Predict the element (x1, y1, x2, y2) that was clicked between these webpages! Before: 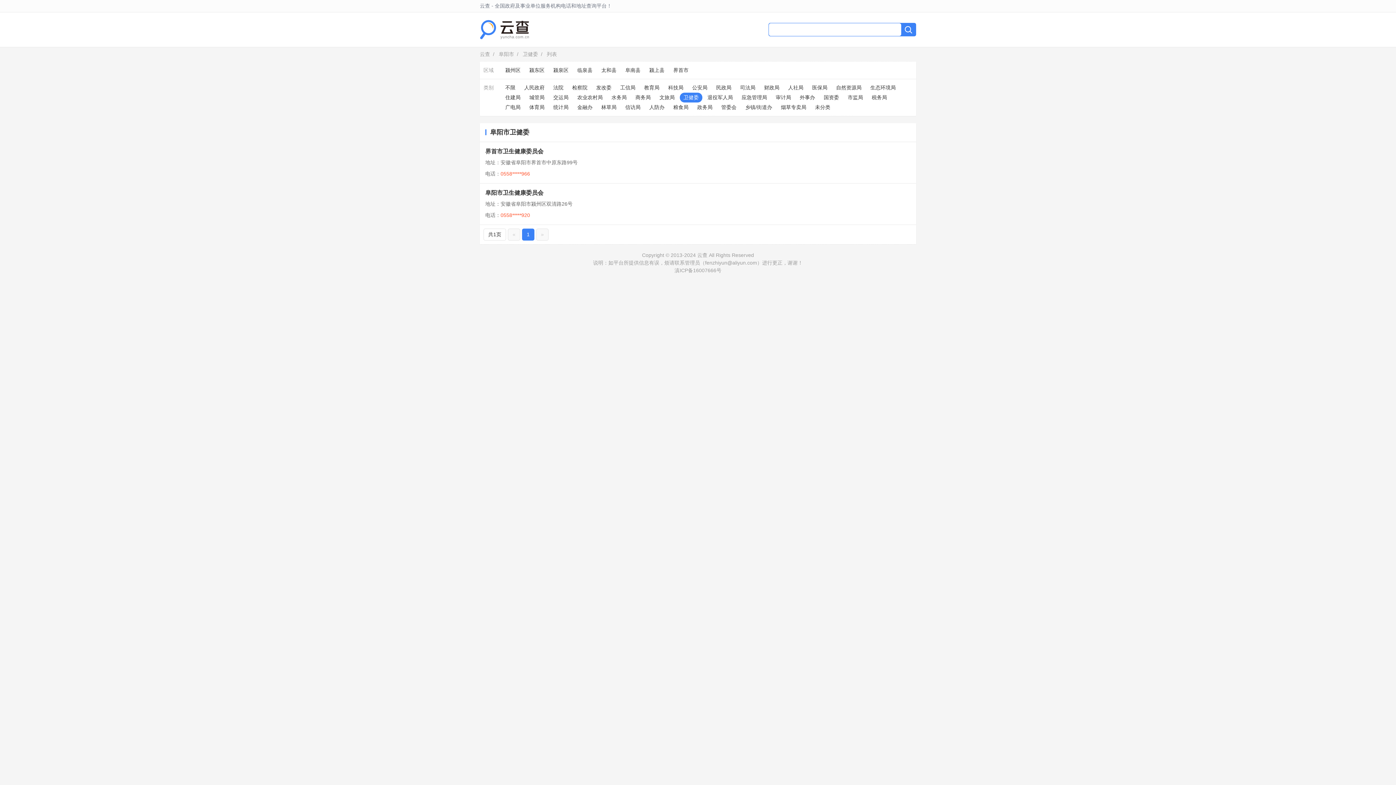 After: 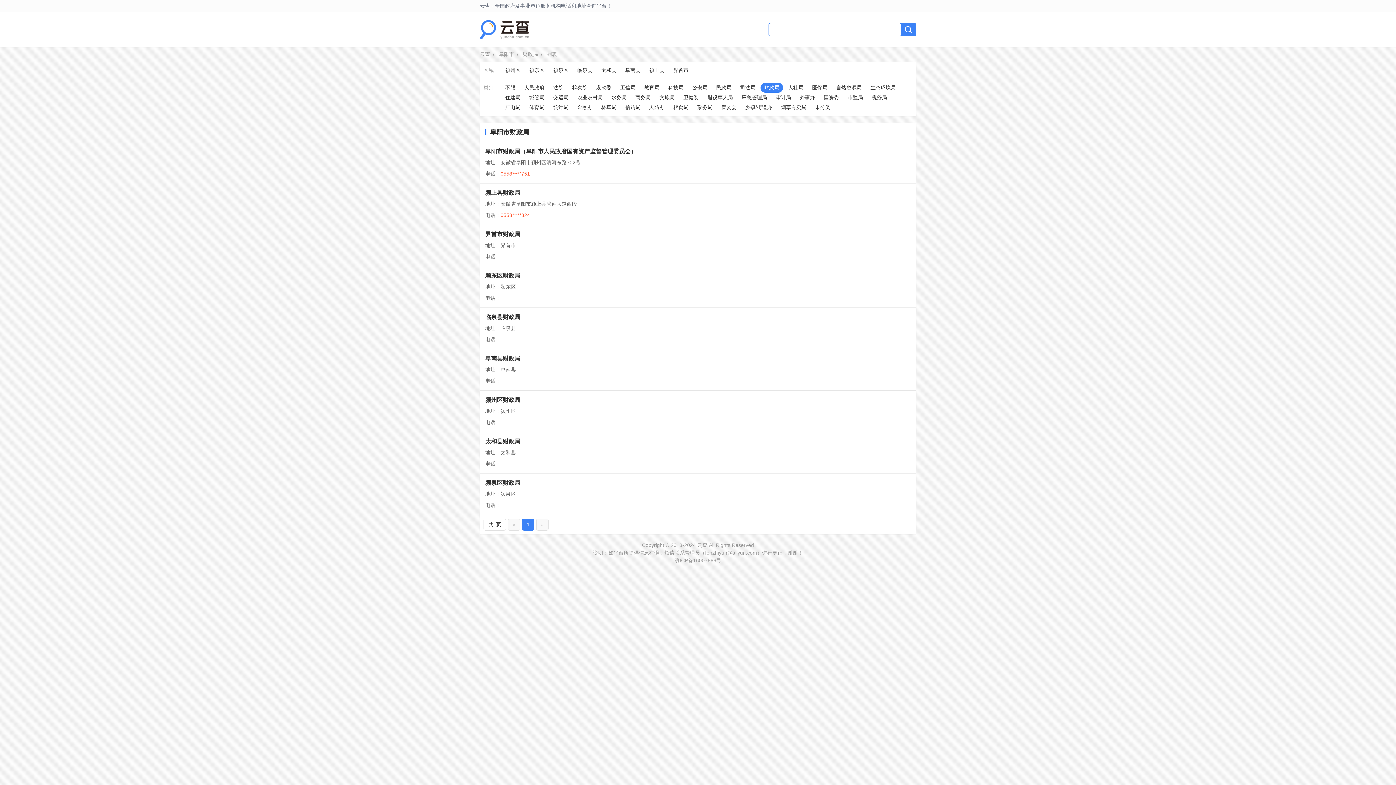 Action: bbox: (760, 82, 783, 92) label: 财政局